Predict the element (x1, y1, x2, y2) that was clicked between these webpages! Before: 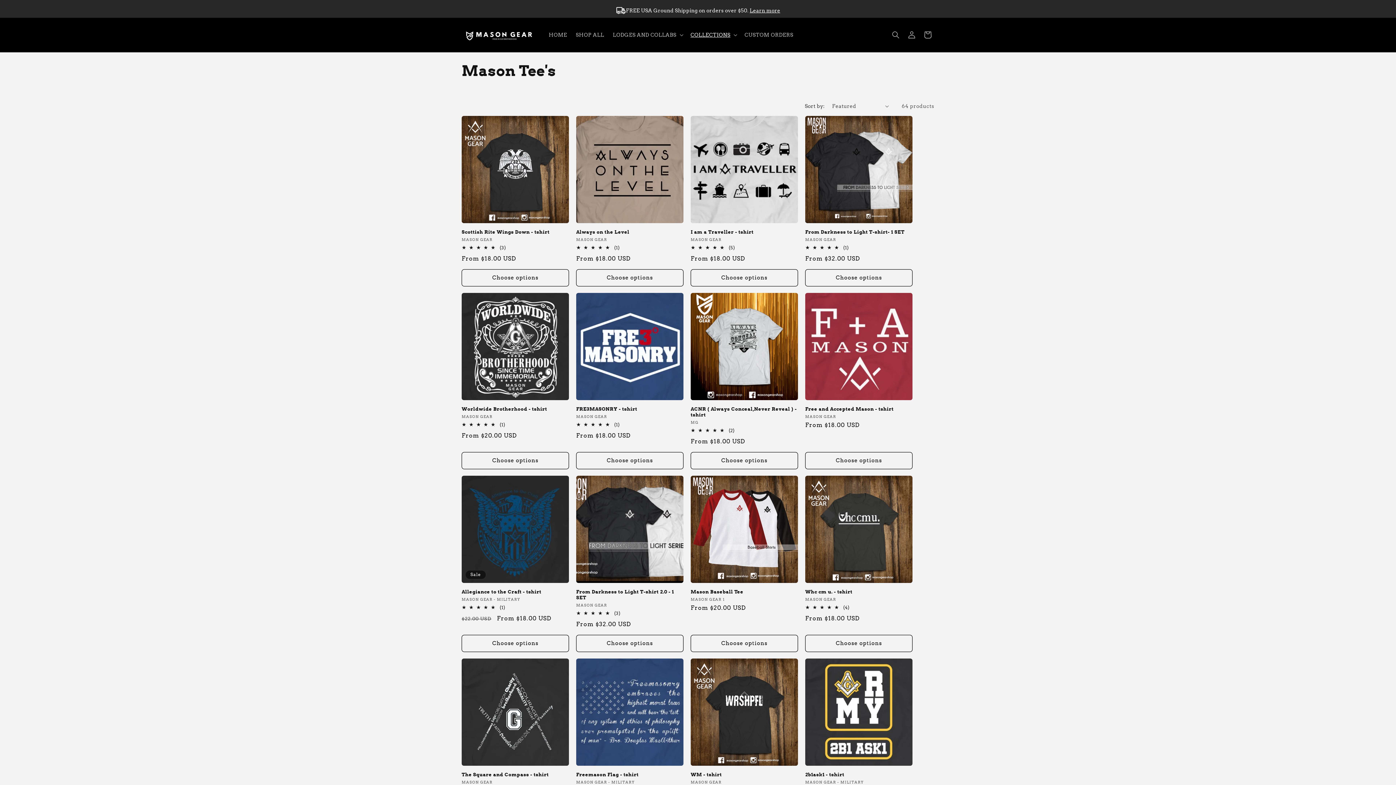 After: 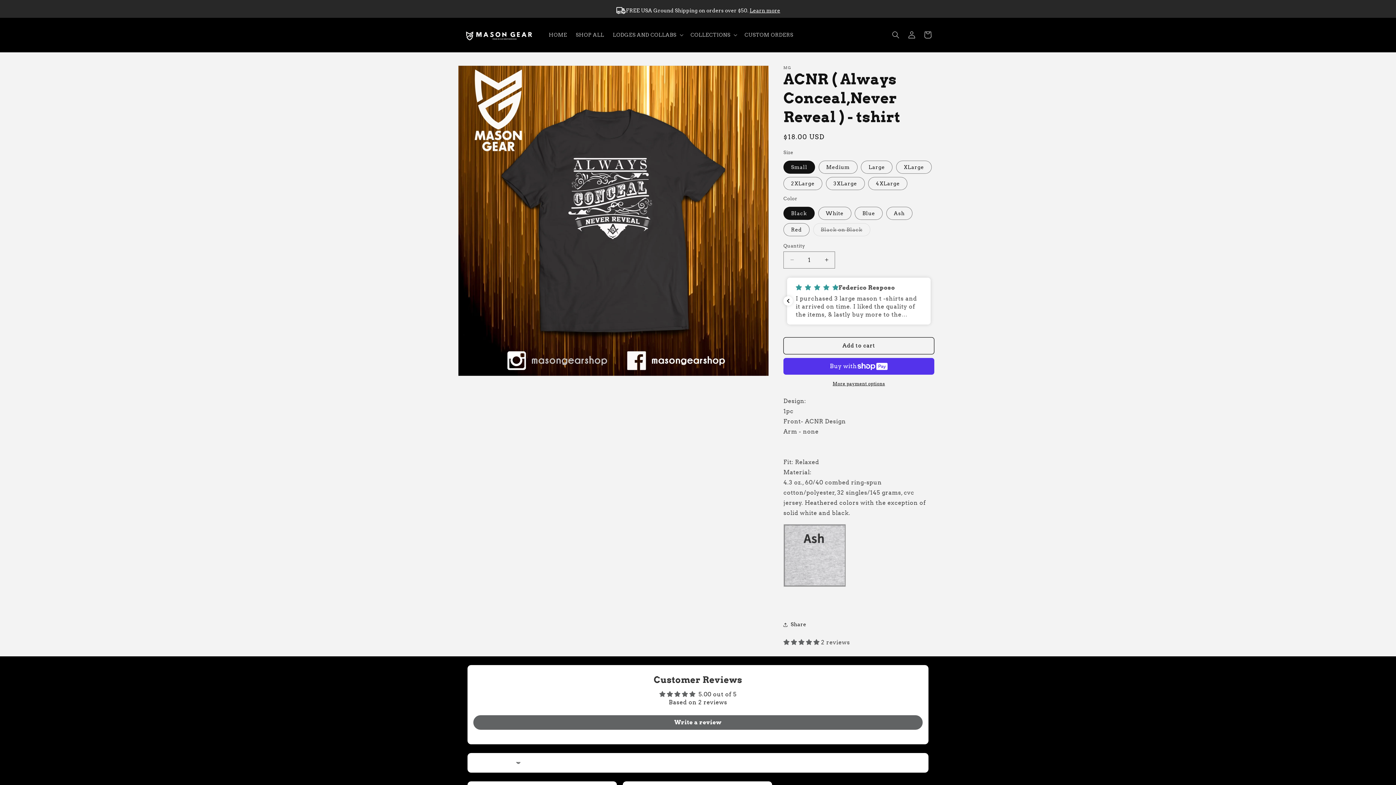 Action: label: ACNR ( Always Conceal,Never Reveal ) - tshirt bbox: (690, 406, 798, 418)